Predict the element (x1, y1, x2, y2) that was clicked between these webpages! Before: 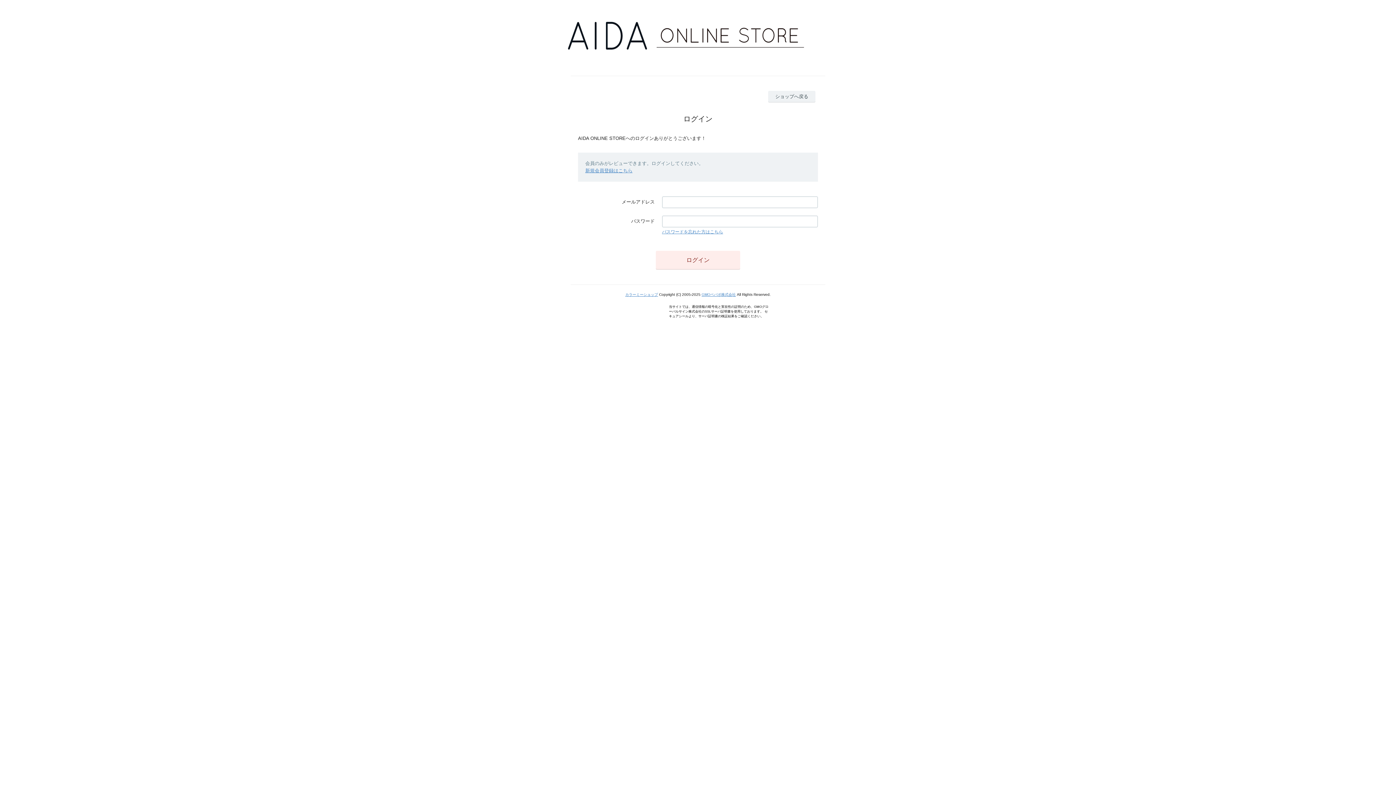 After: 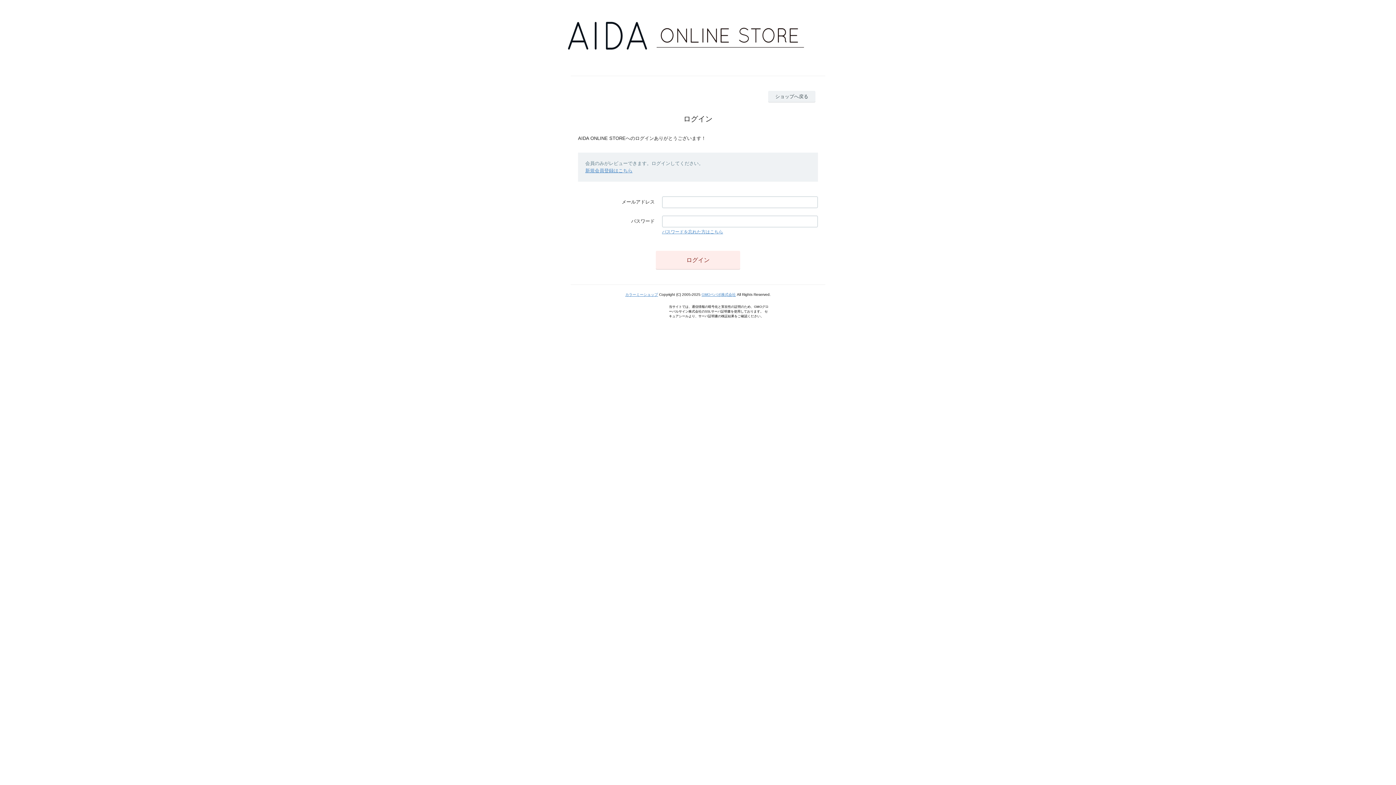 Action: bbox: (625, 292, 658, 296) label: カラーミーショップ